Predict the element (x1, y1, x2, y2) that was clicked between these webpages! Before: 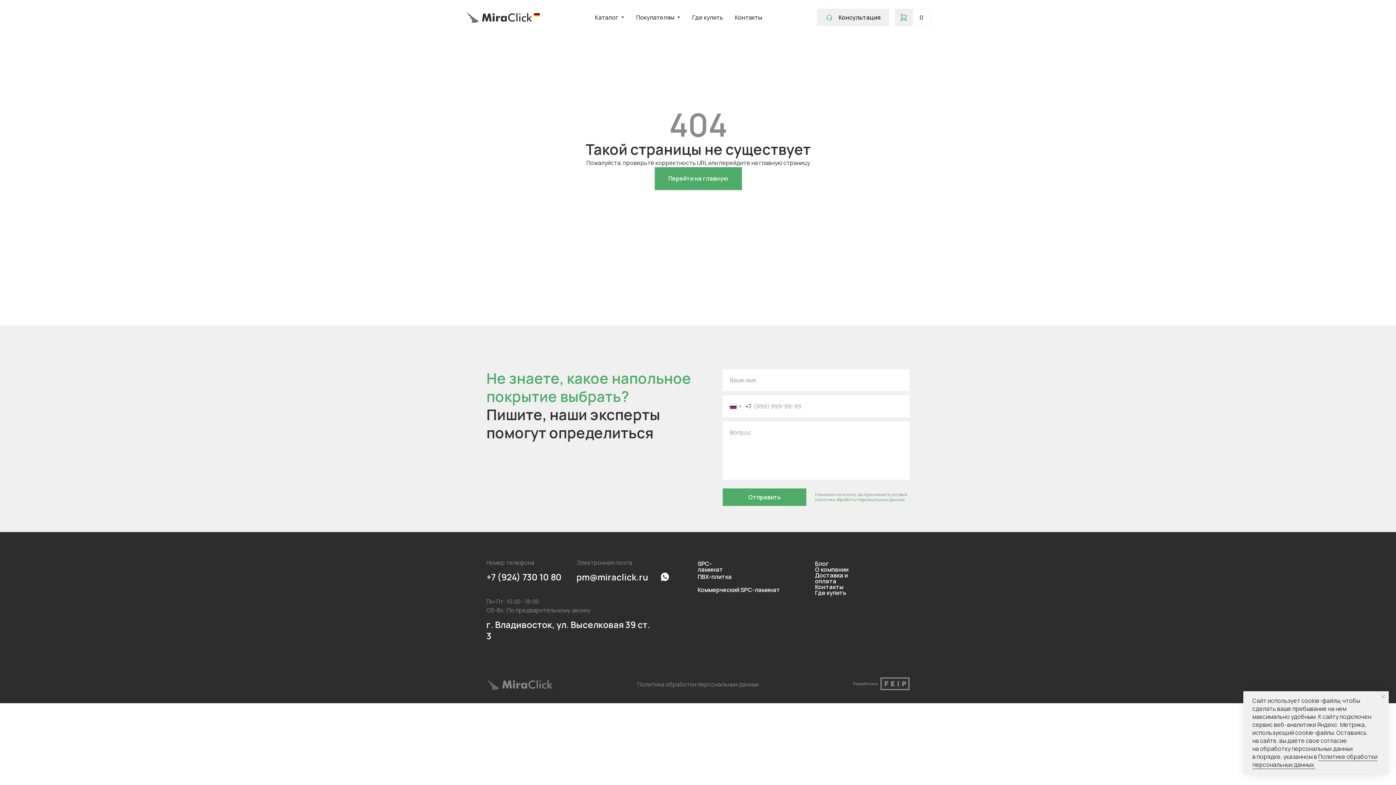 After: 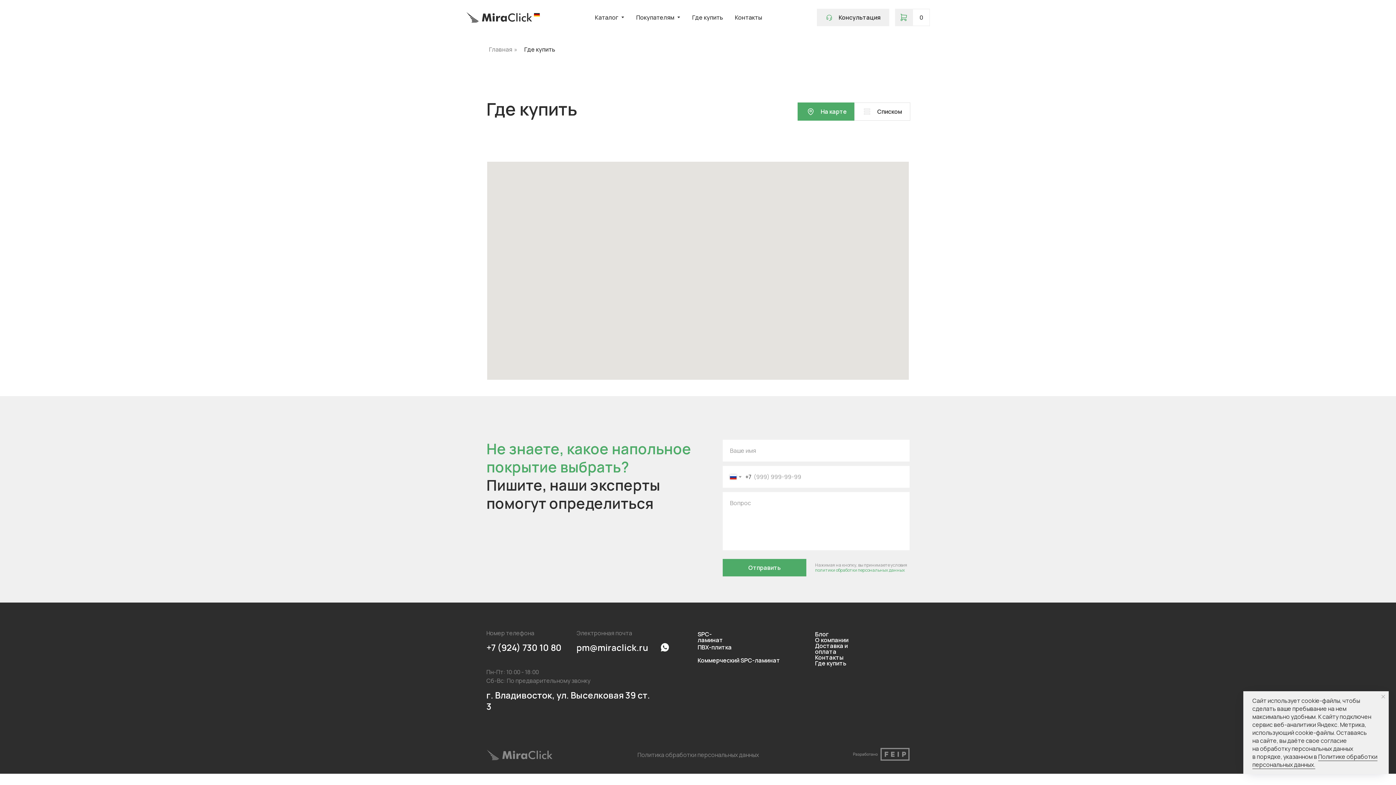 Action: label: Где купить bbox: (815, 590, 846, 596)